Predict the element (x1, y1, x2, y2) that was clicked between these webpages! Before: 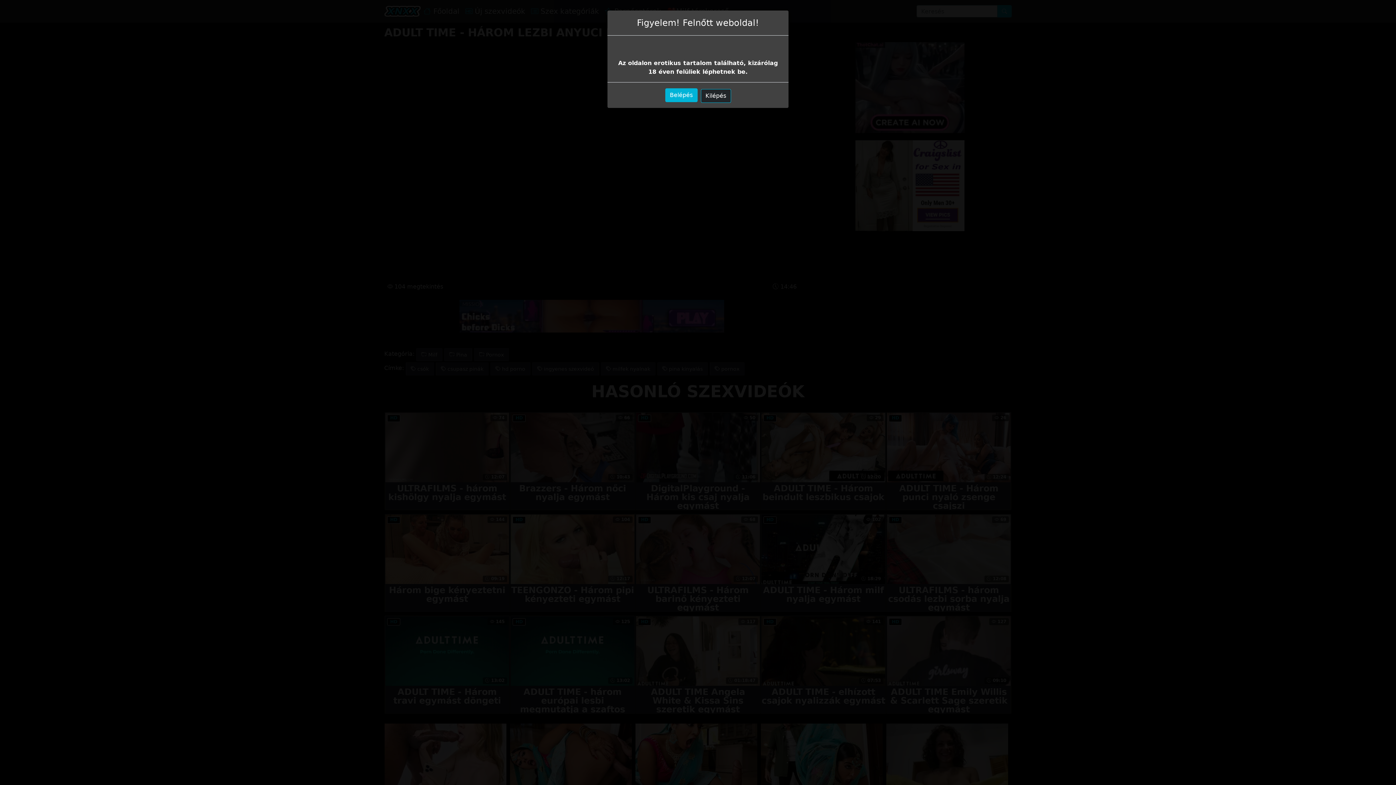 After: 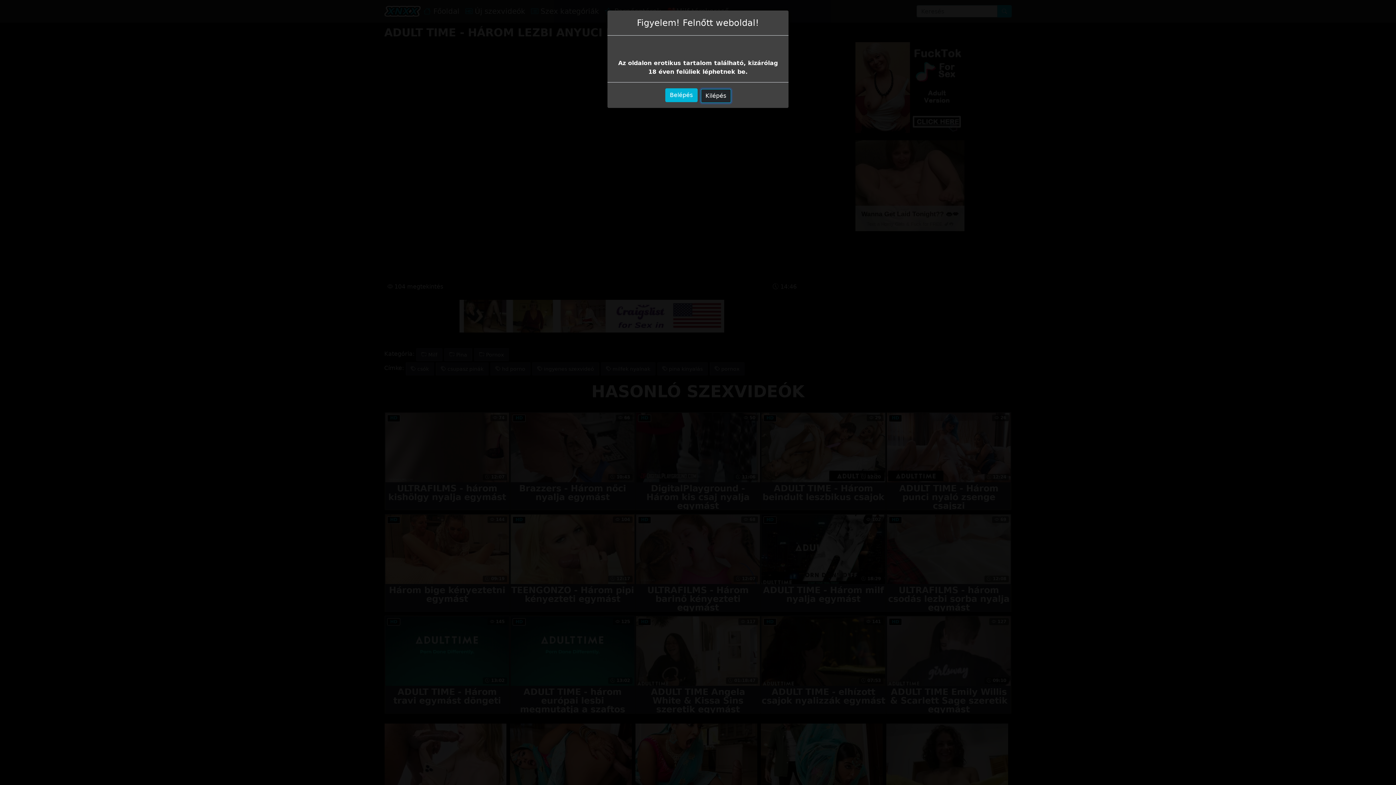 Action: bbox: (700, 70, 731, 84) label: Kilépés